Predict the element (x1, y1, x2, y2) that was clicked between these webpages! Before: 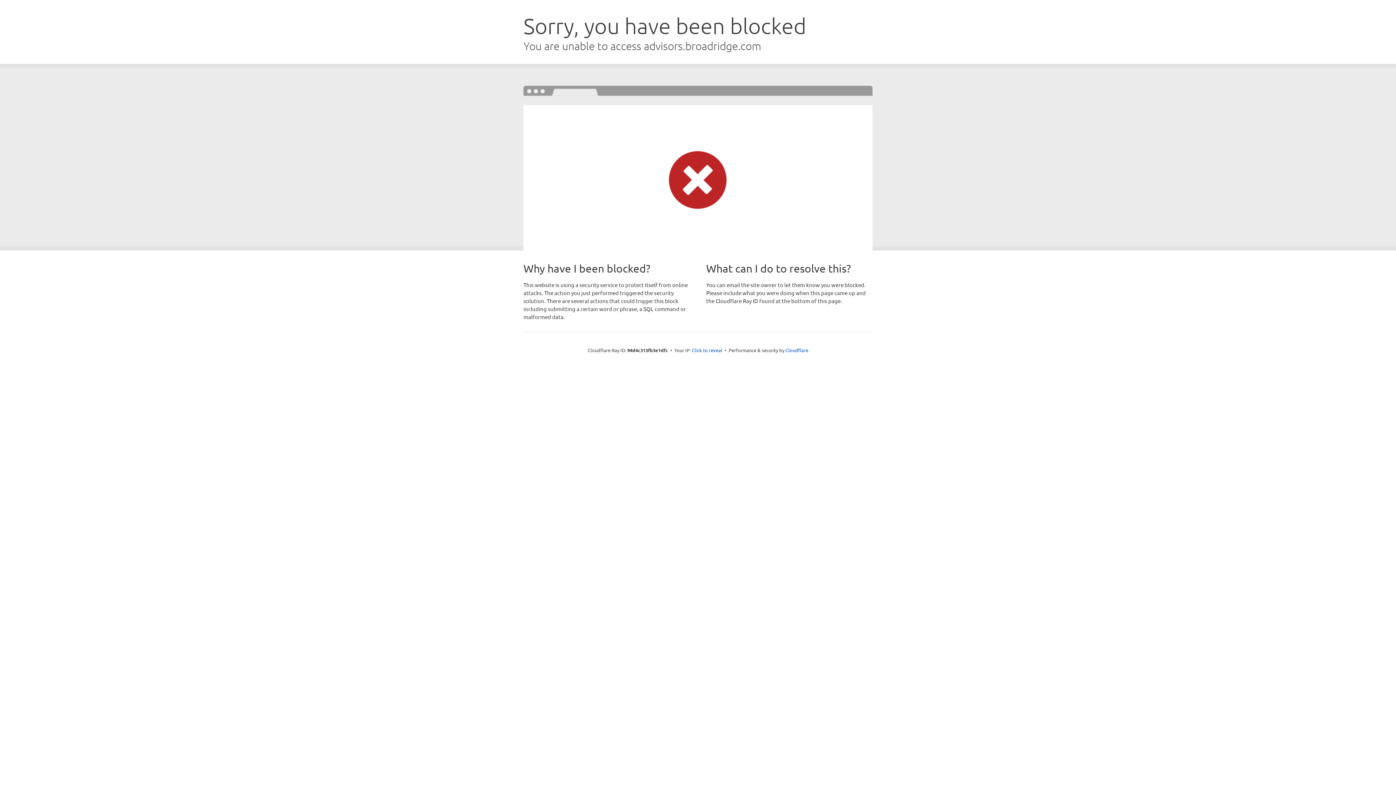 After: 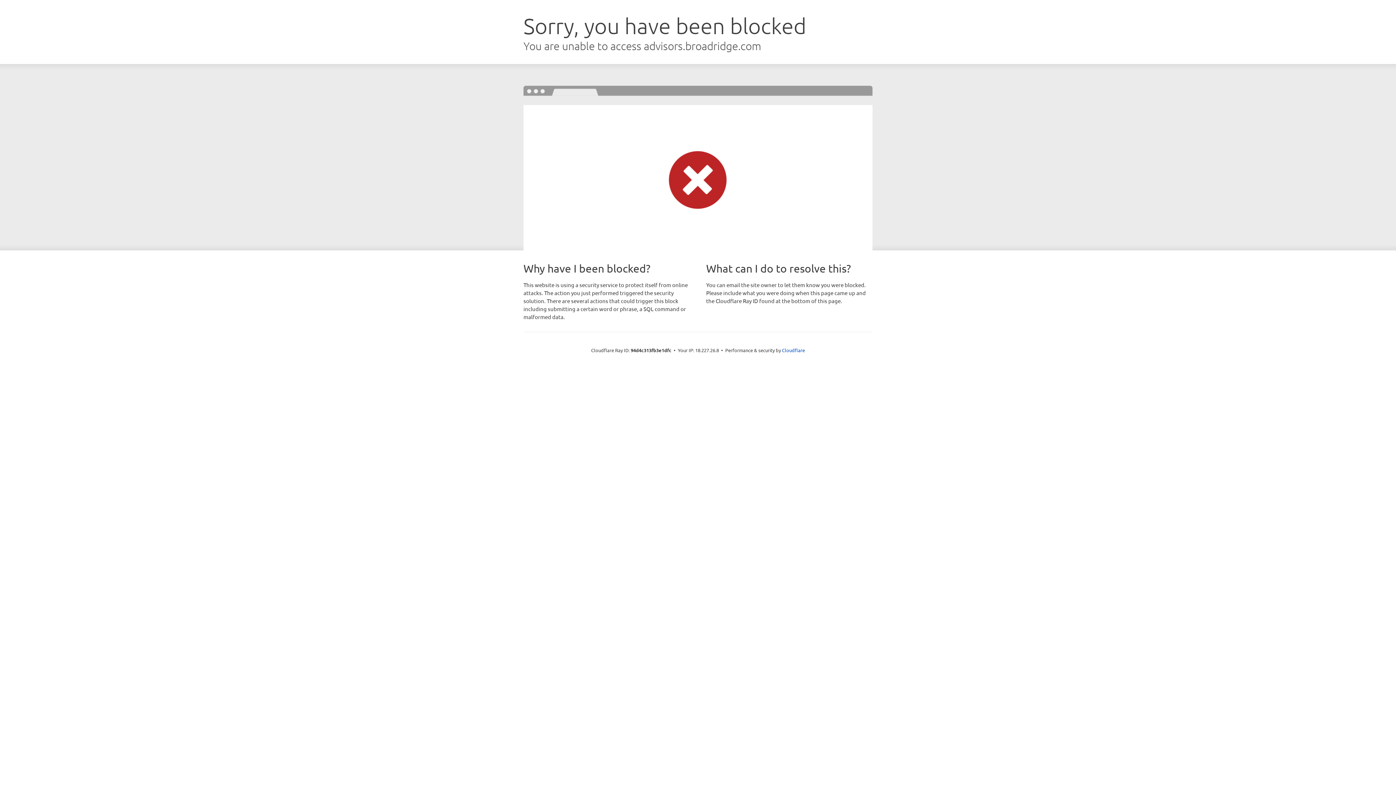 Action: bbox: (692, 346, 722, 353) label: Click to reveal